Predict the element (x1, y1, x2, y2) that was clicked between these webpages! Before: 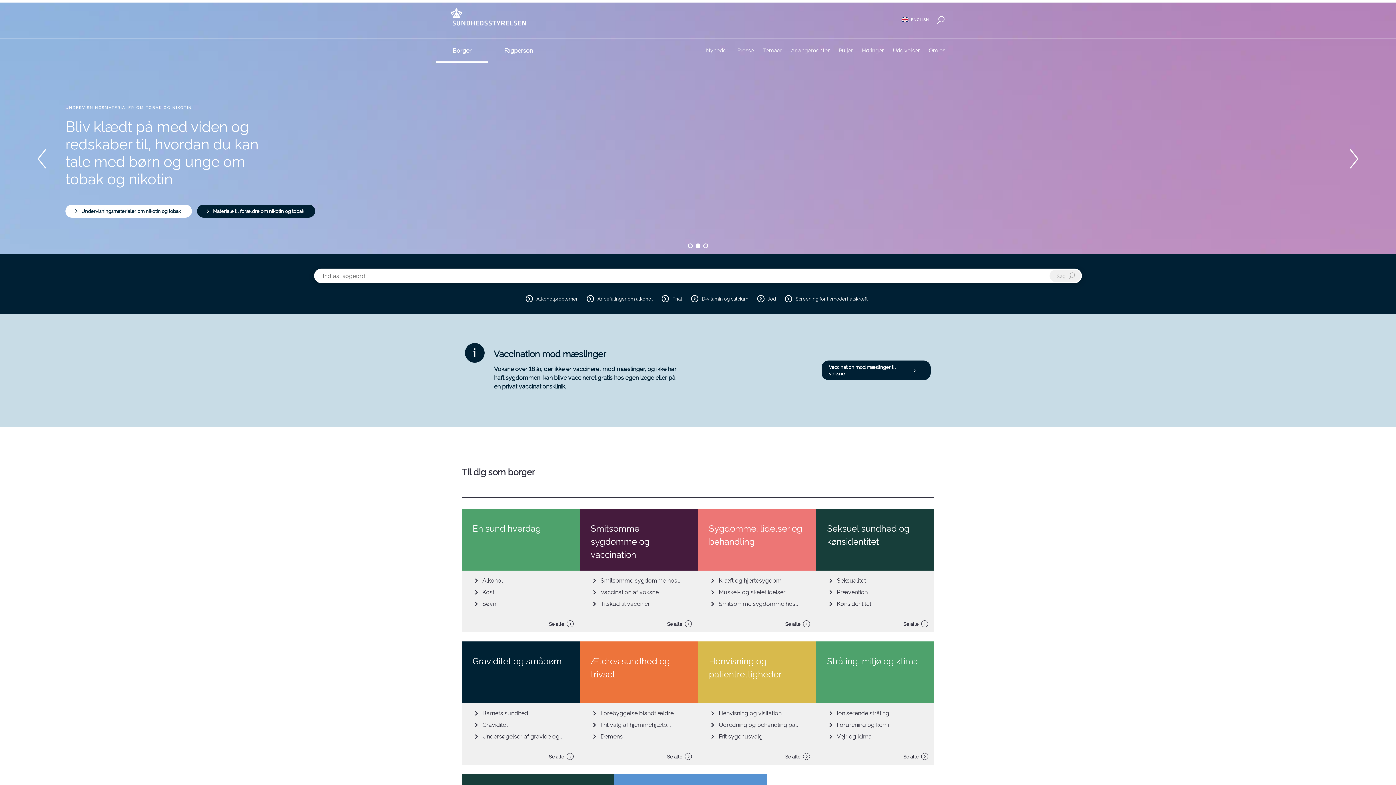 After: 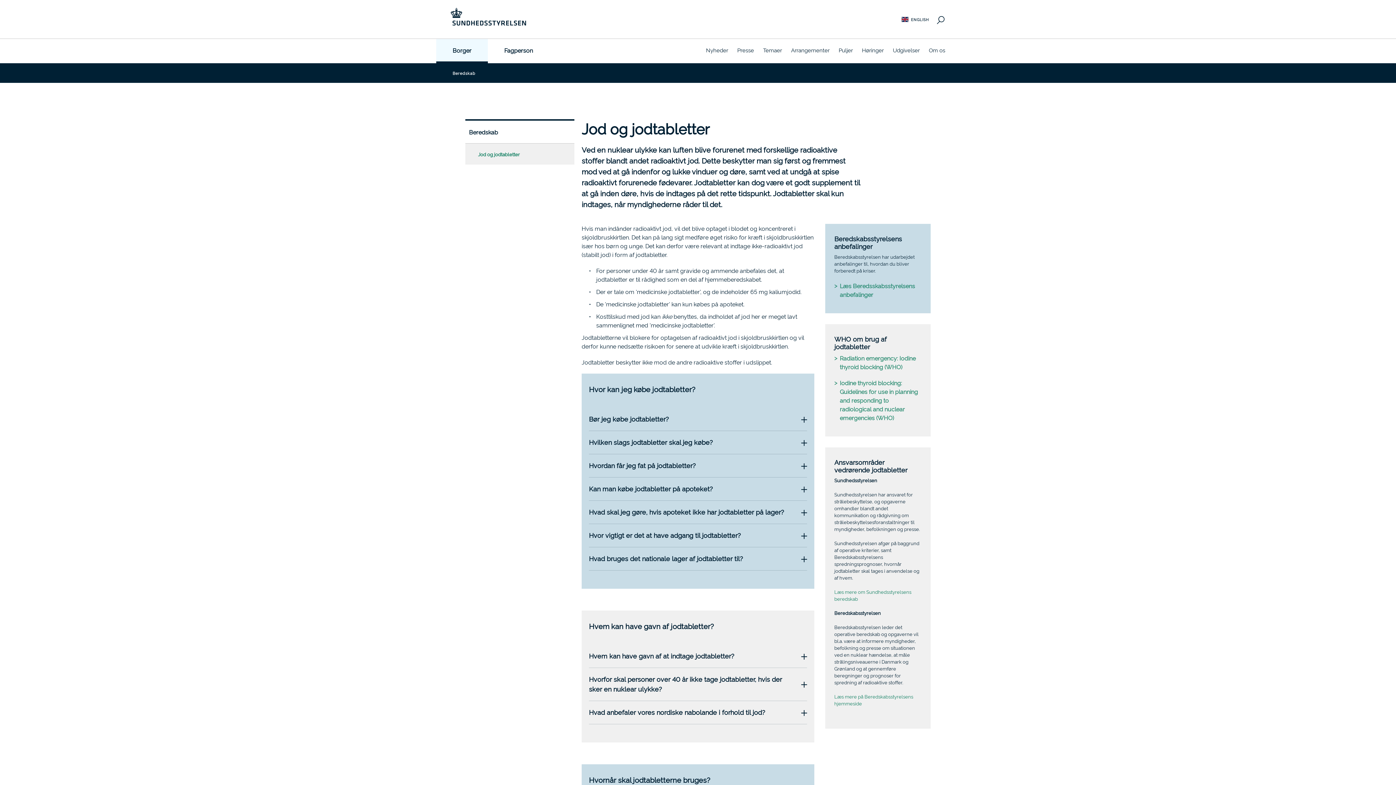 Action: bbox: (757, 295, 776, 302) label: Jod